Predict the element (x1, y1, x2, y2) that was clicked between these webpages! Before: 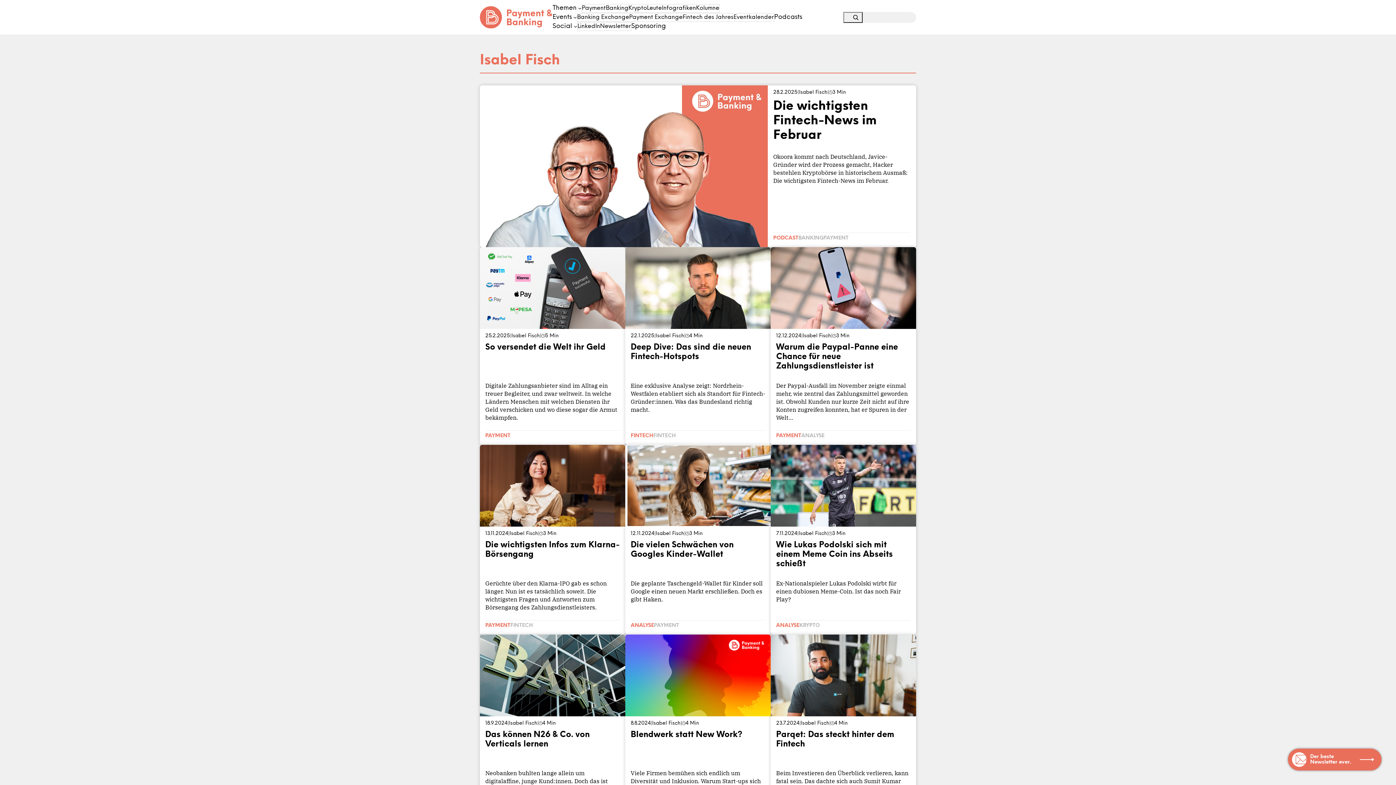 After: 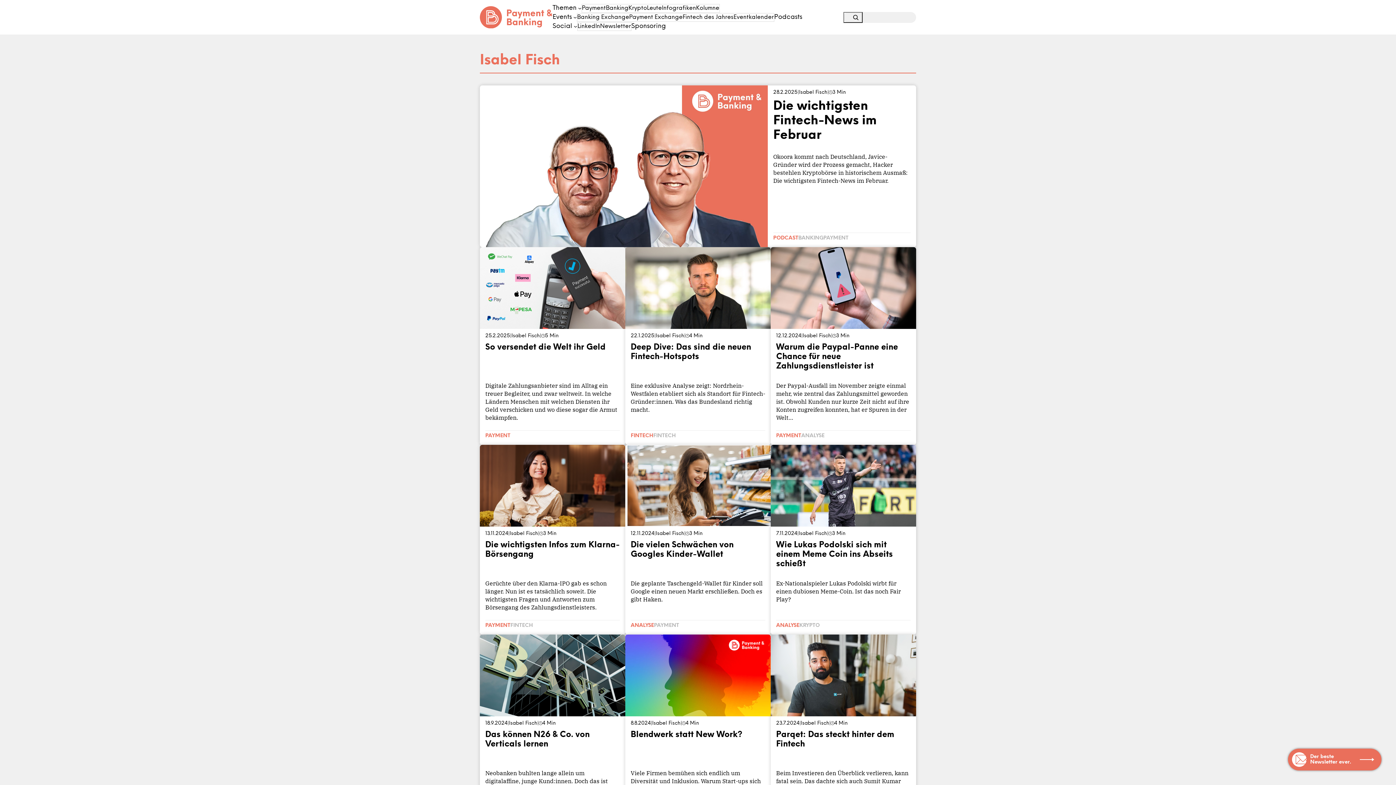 Action: bbox: (843, 11, 862, 22) label: Suchen